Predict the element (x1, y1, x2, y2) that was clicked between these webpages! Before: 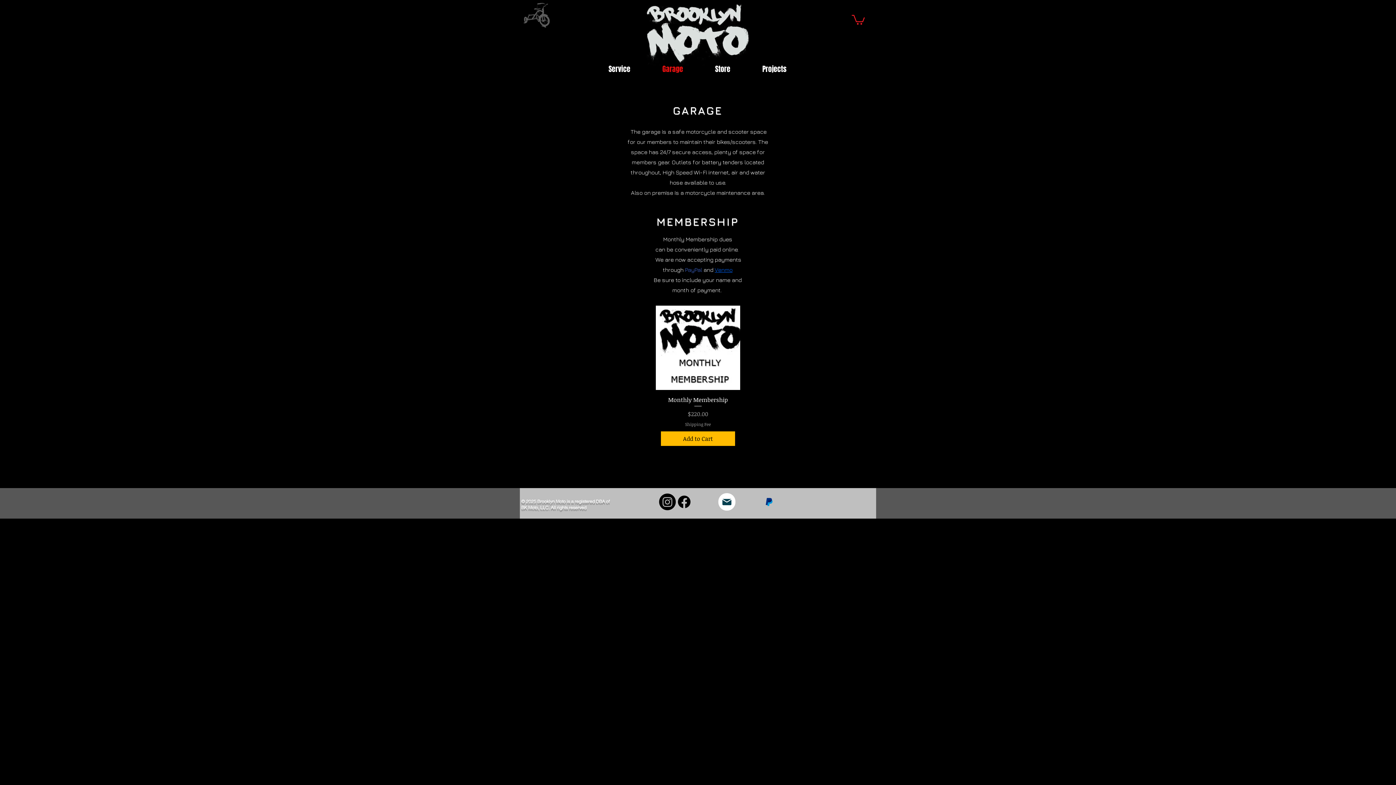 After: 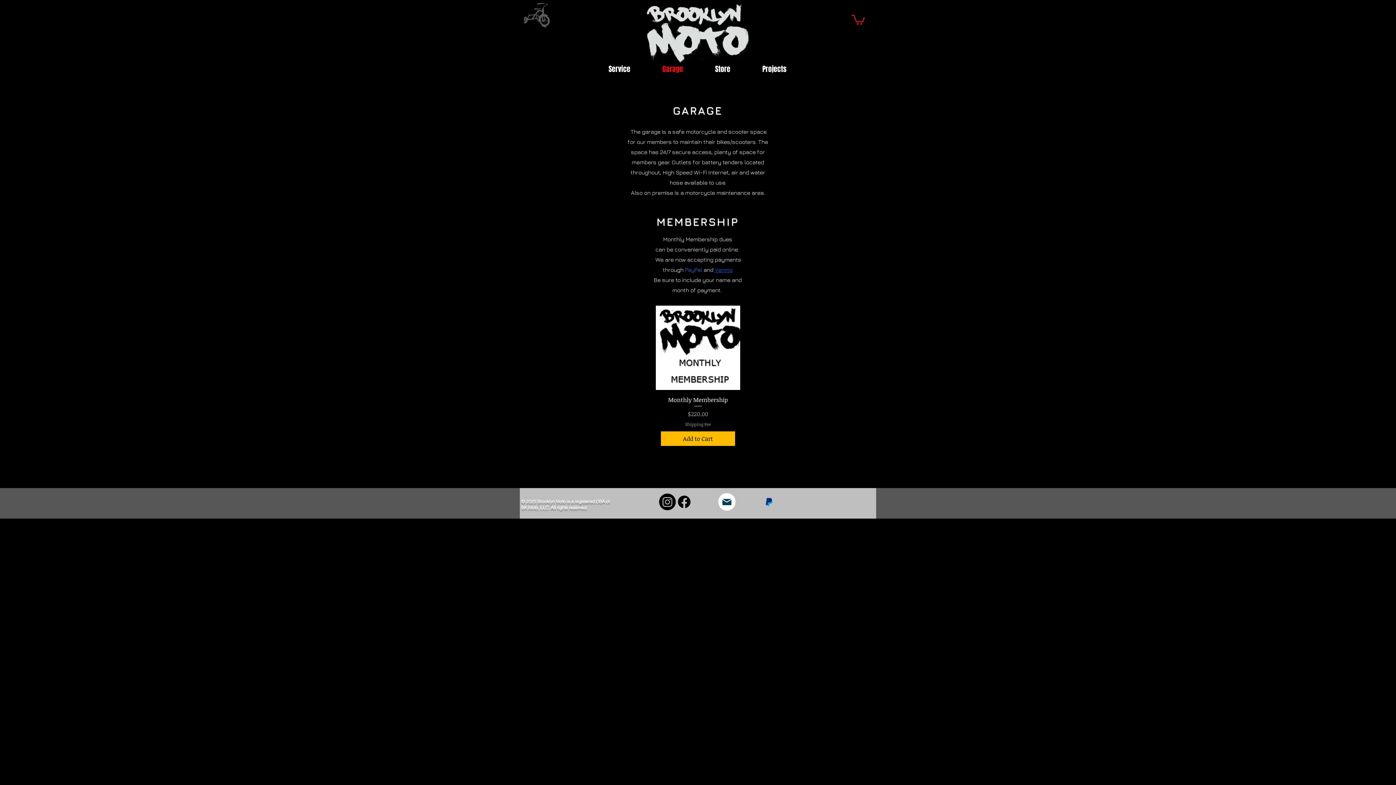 Action: bbox: (646, 61, 699, 76) label: Garage